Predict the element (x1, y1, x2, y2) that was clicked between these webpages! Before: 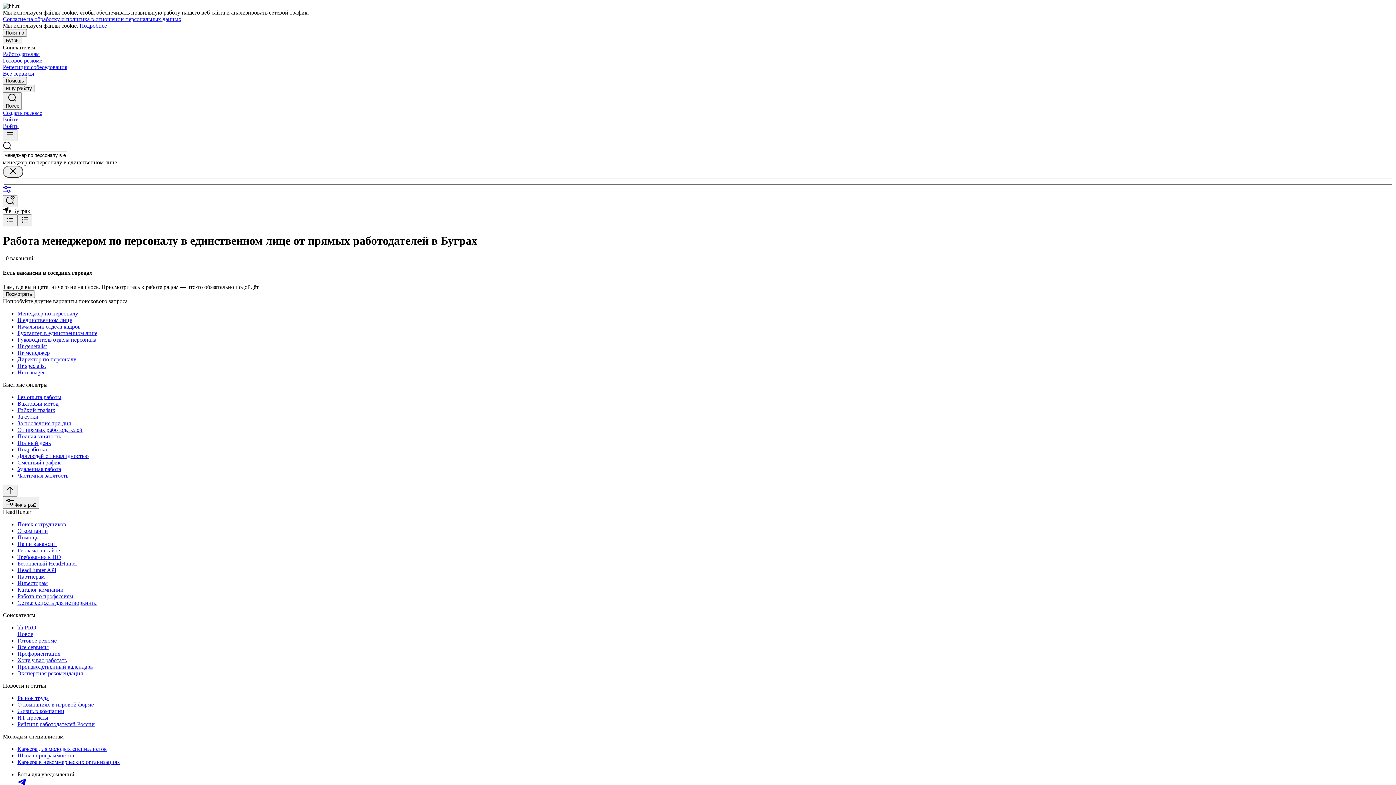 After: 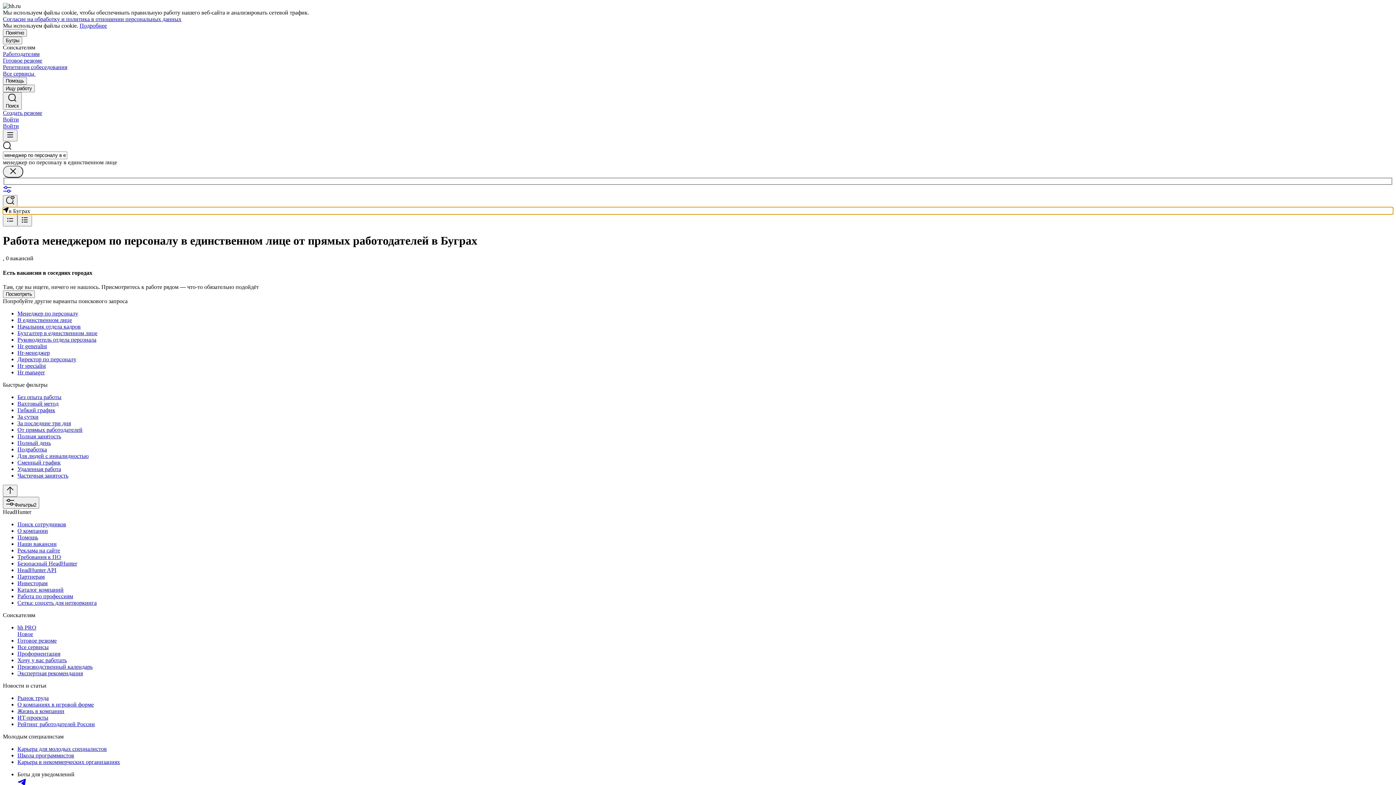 Action: bbox: (2, 207, 1393, 214) label: в Буграх